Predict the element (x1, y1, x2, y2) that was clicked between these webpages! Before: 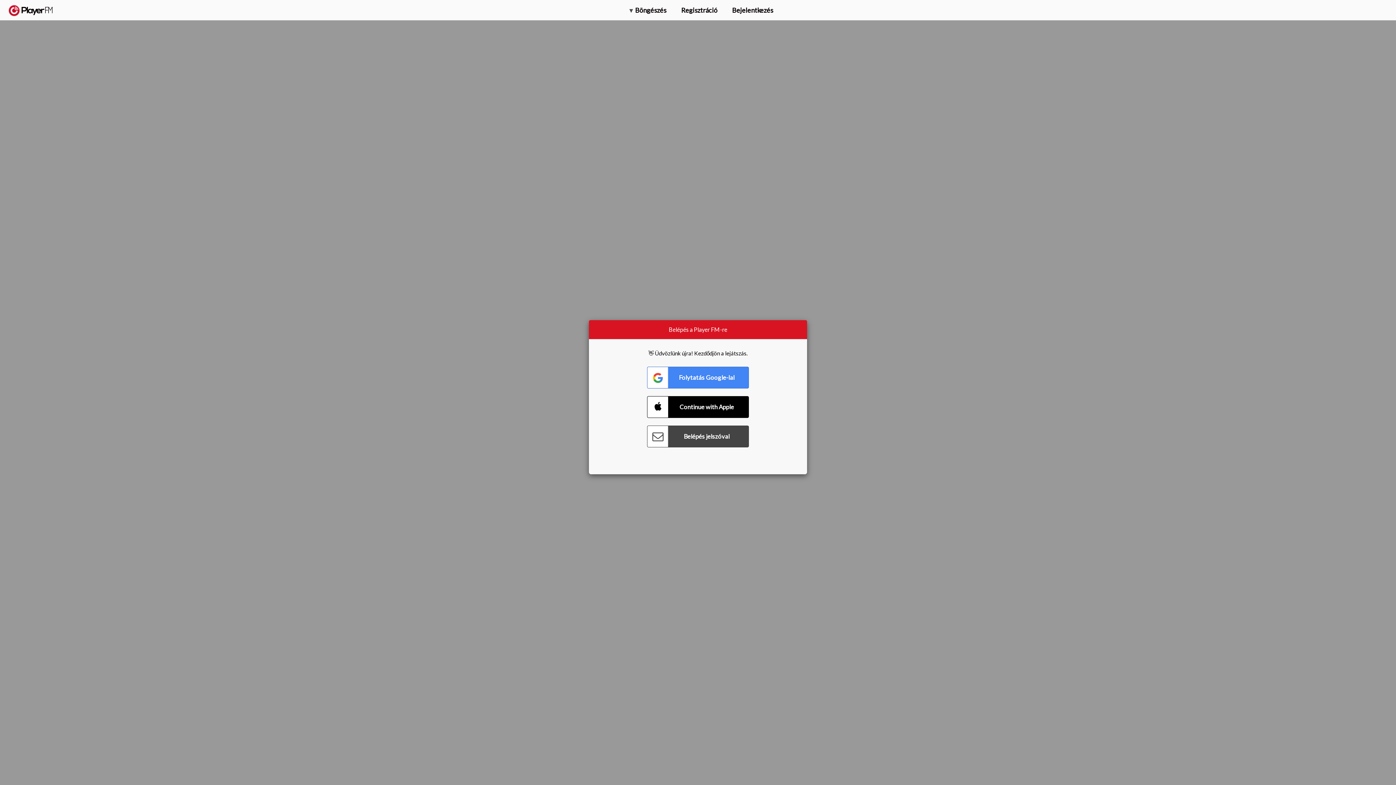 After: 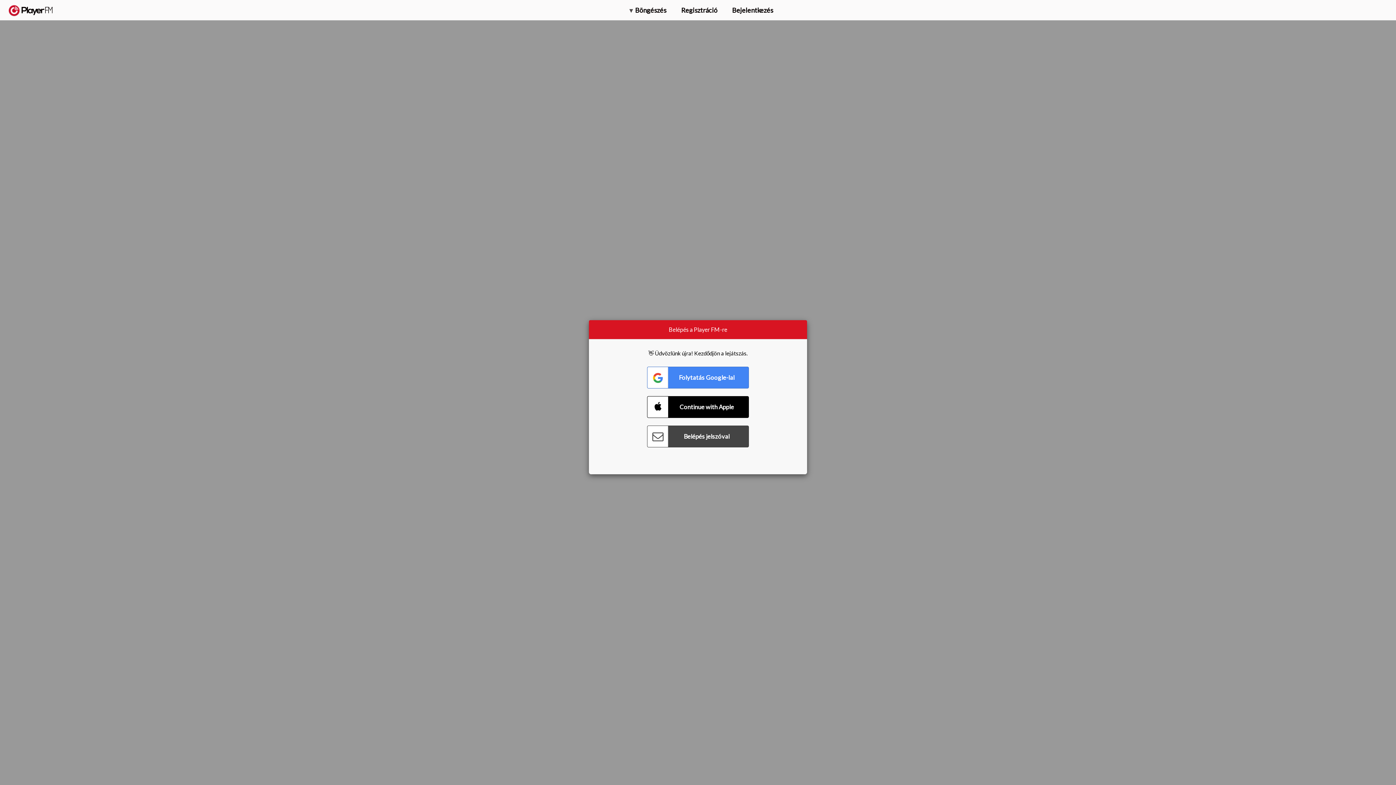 Action: bbox: (1318, 2, 1349, 14) label: Upgrade